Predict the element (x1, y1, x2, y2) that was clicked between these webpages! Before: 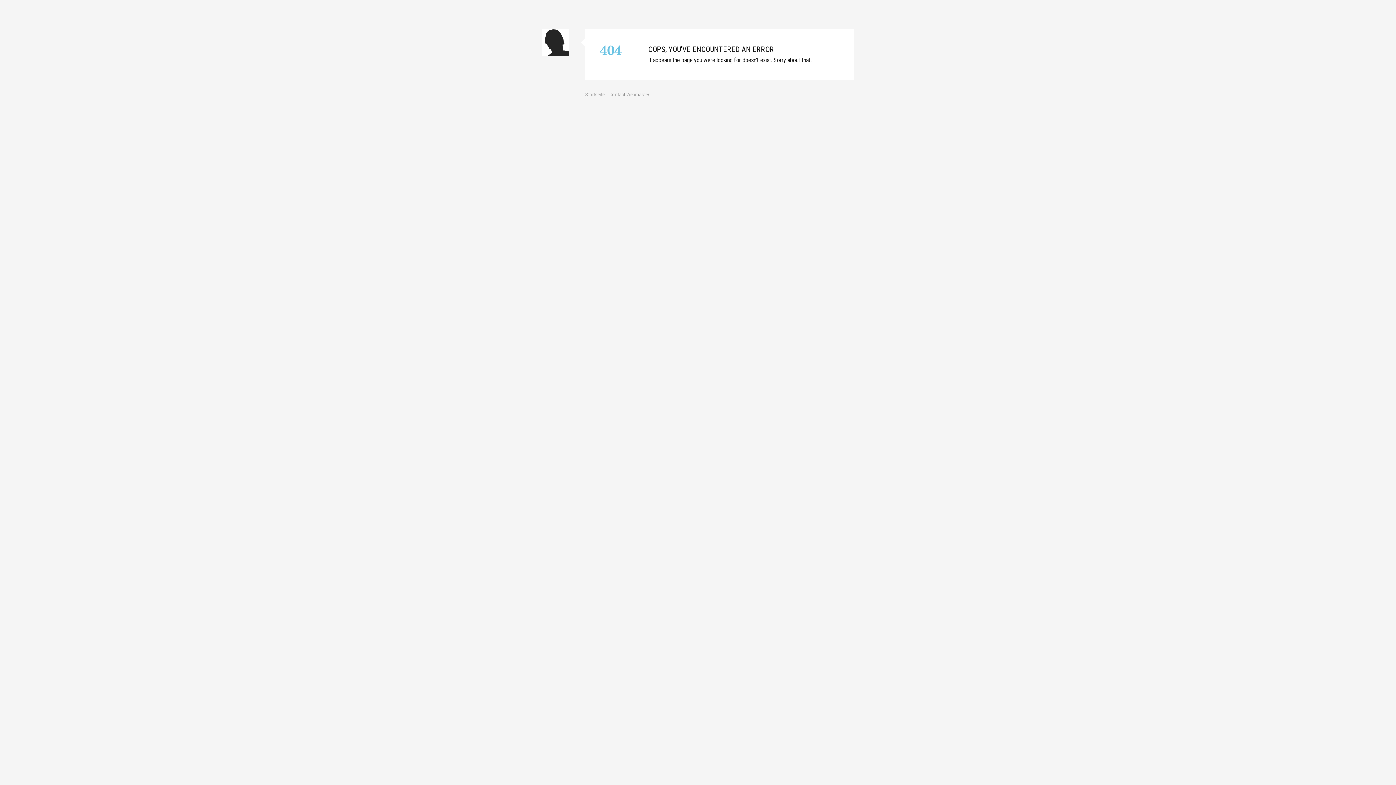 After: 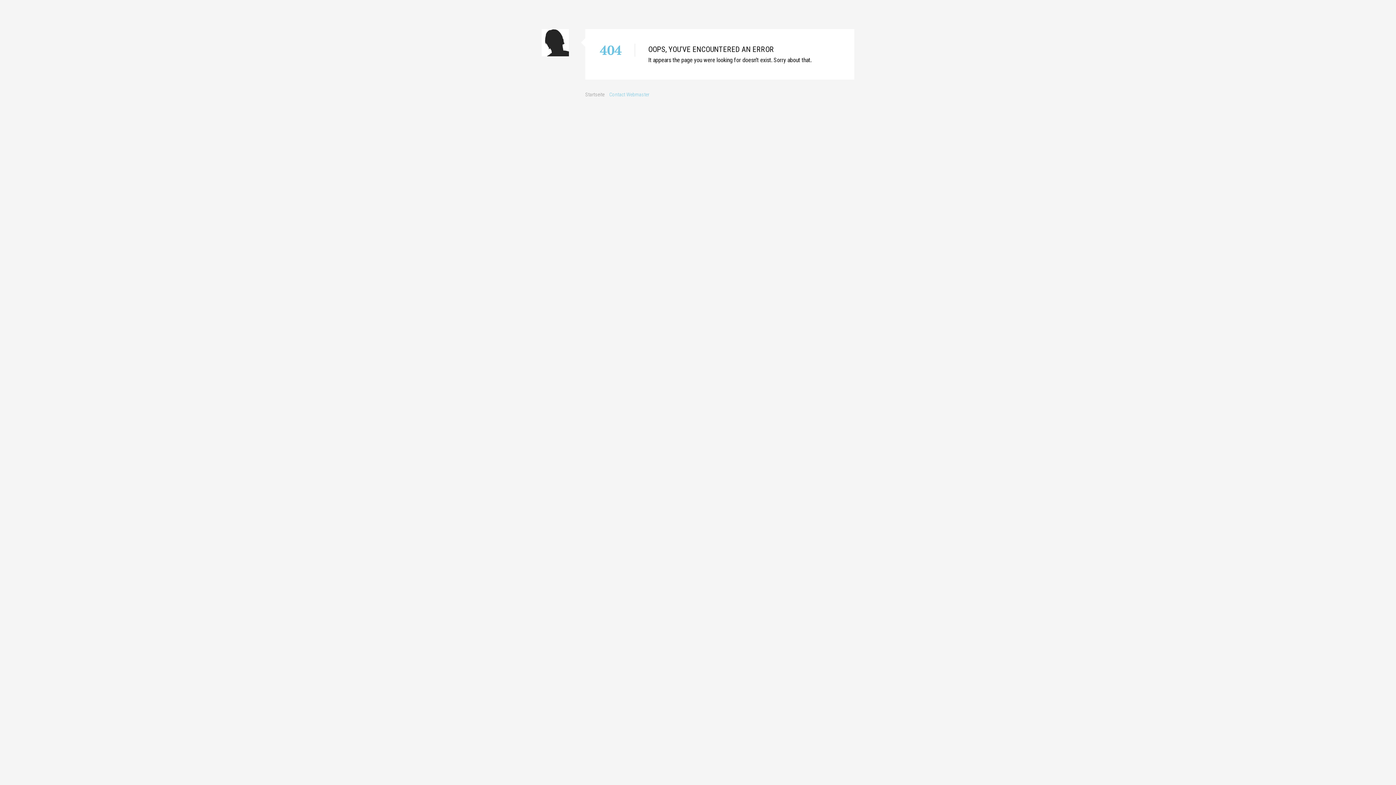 Action: label: Contact Webmaster bbox: (609, 91, 649, 97)